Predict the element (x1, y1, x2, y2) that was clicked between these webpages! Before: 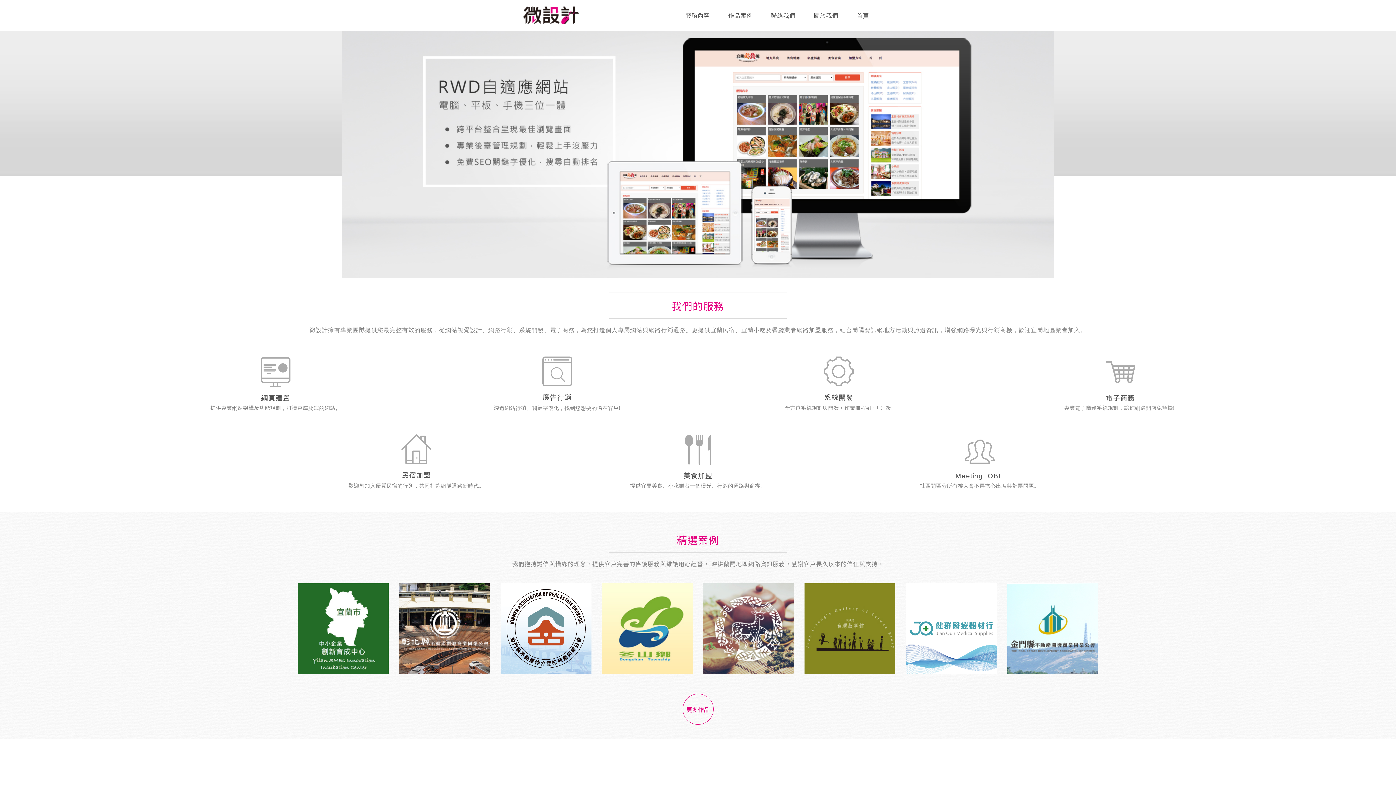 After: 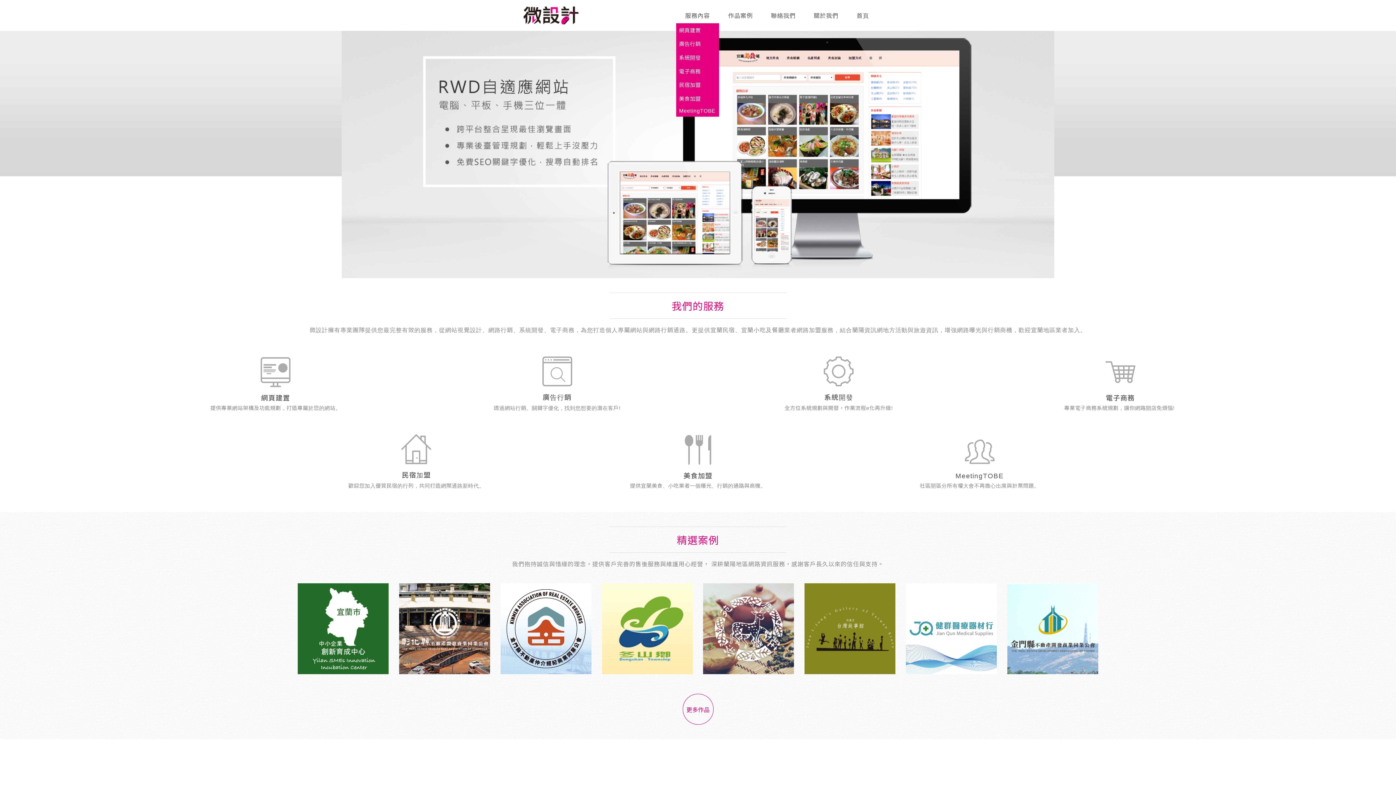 Action: bbox: (685, 10, 710, 19) label: 服務內容